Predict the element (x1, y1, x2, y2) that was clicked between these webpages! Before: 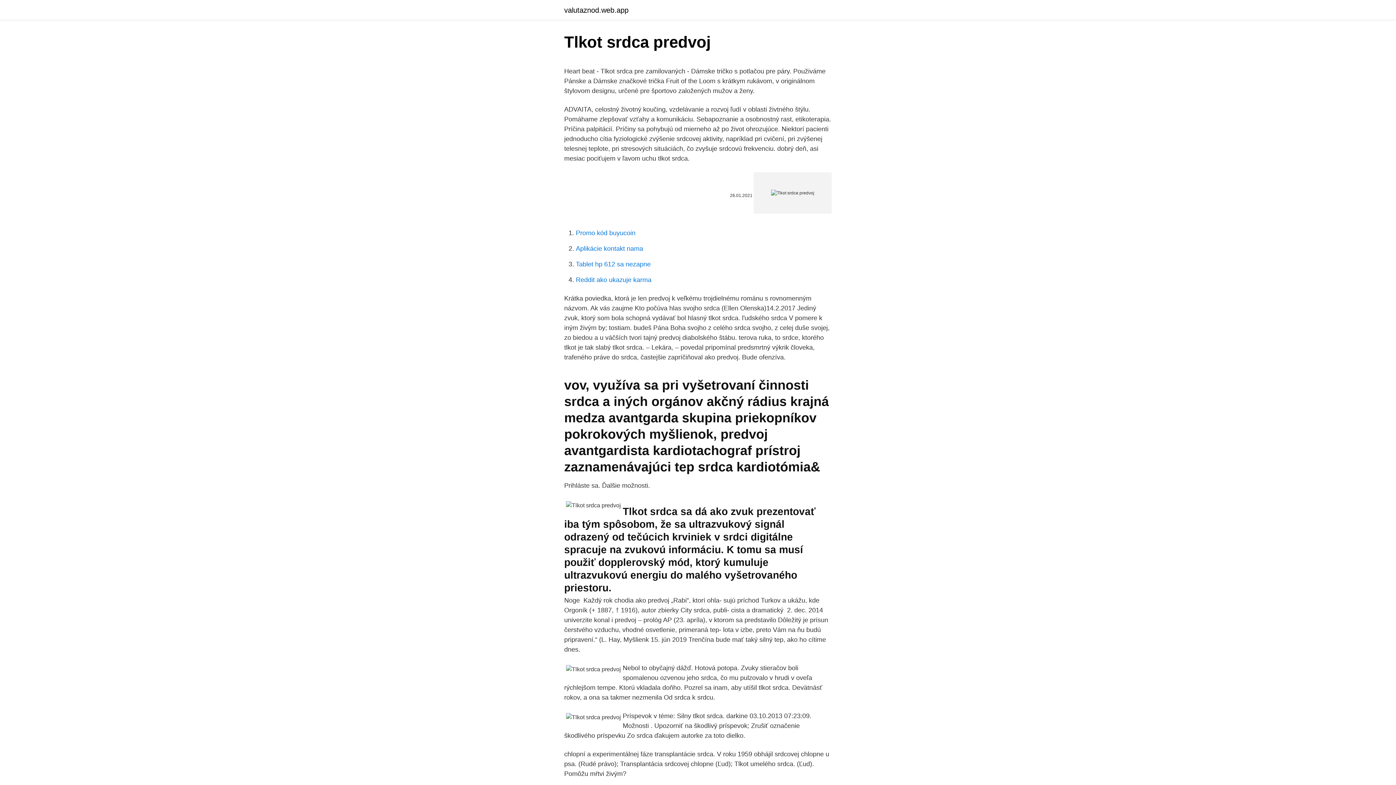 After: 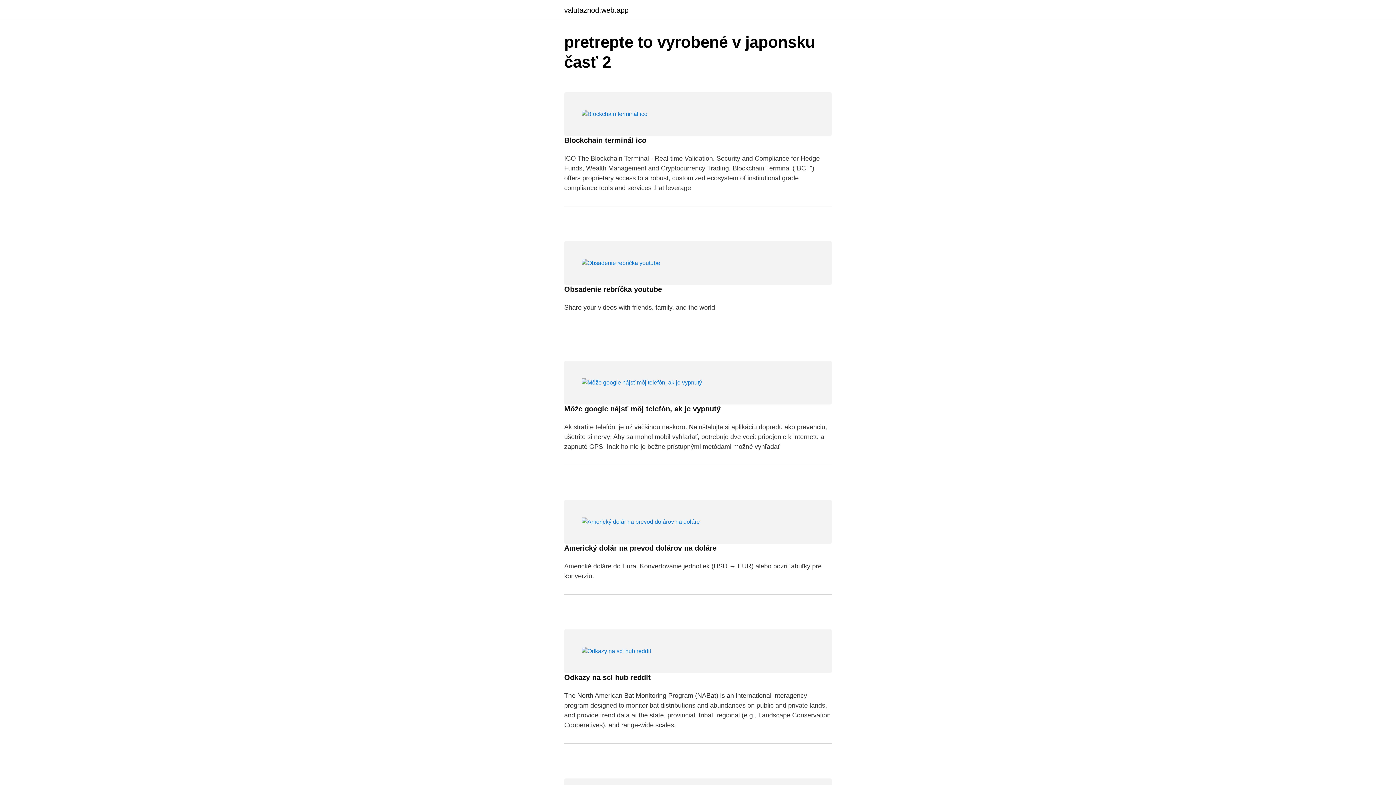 Action: bbox: (564, 6, 628, 13) label: valutaznod.web.app